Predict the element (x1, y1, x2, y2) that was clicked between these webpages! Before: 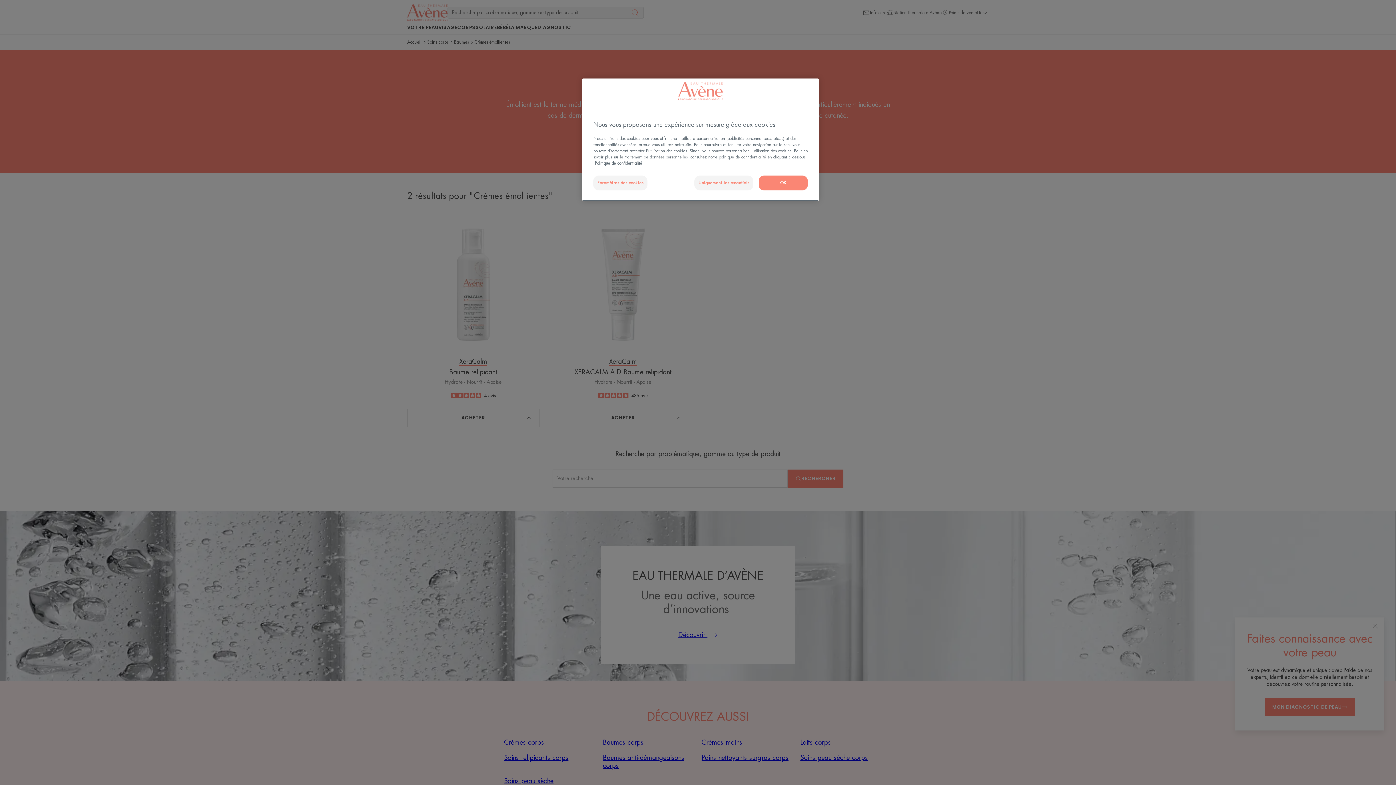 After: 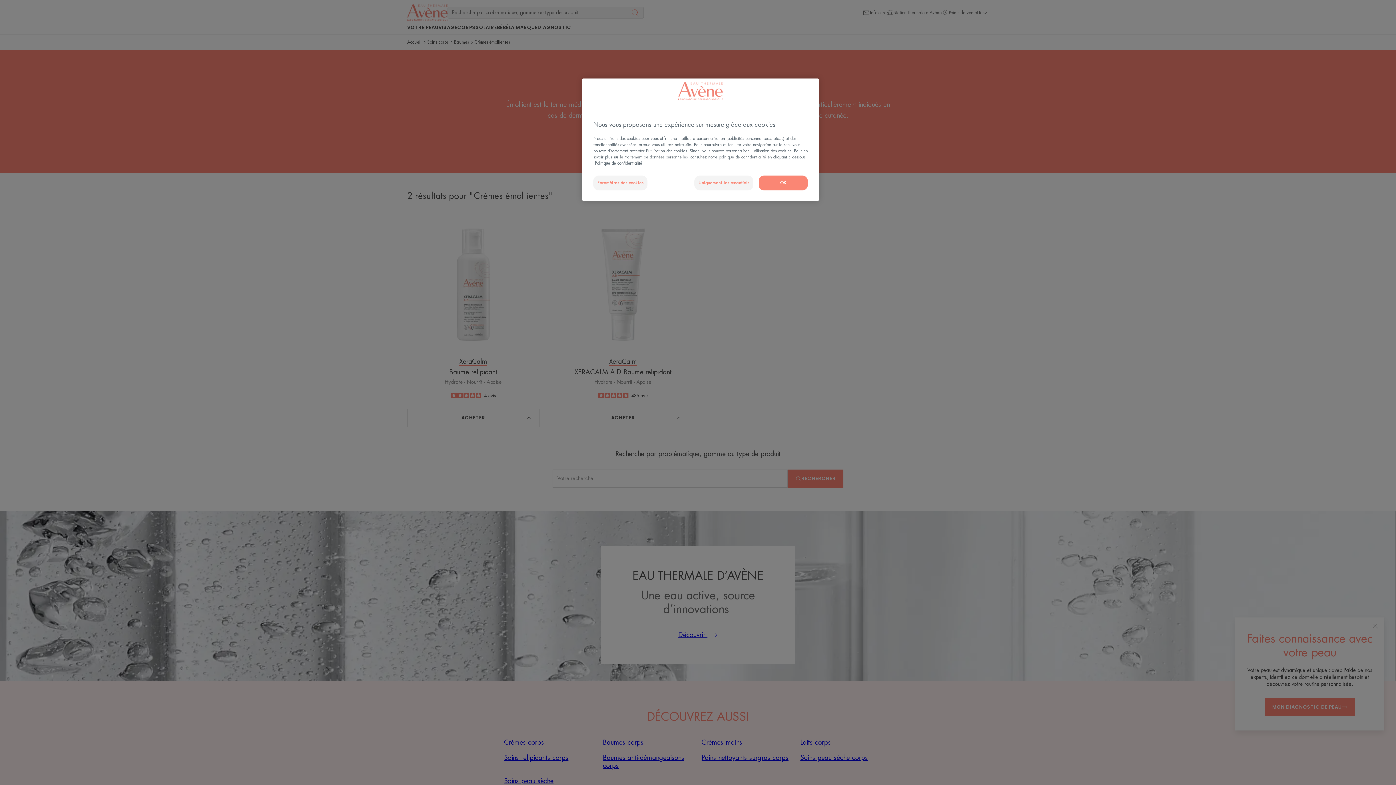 Action: label: Plus d’informations sur votre vie privée, ouvre dans un nouvel onglet bbox: (594, 161, 642, 165)